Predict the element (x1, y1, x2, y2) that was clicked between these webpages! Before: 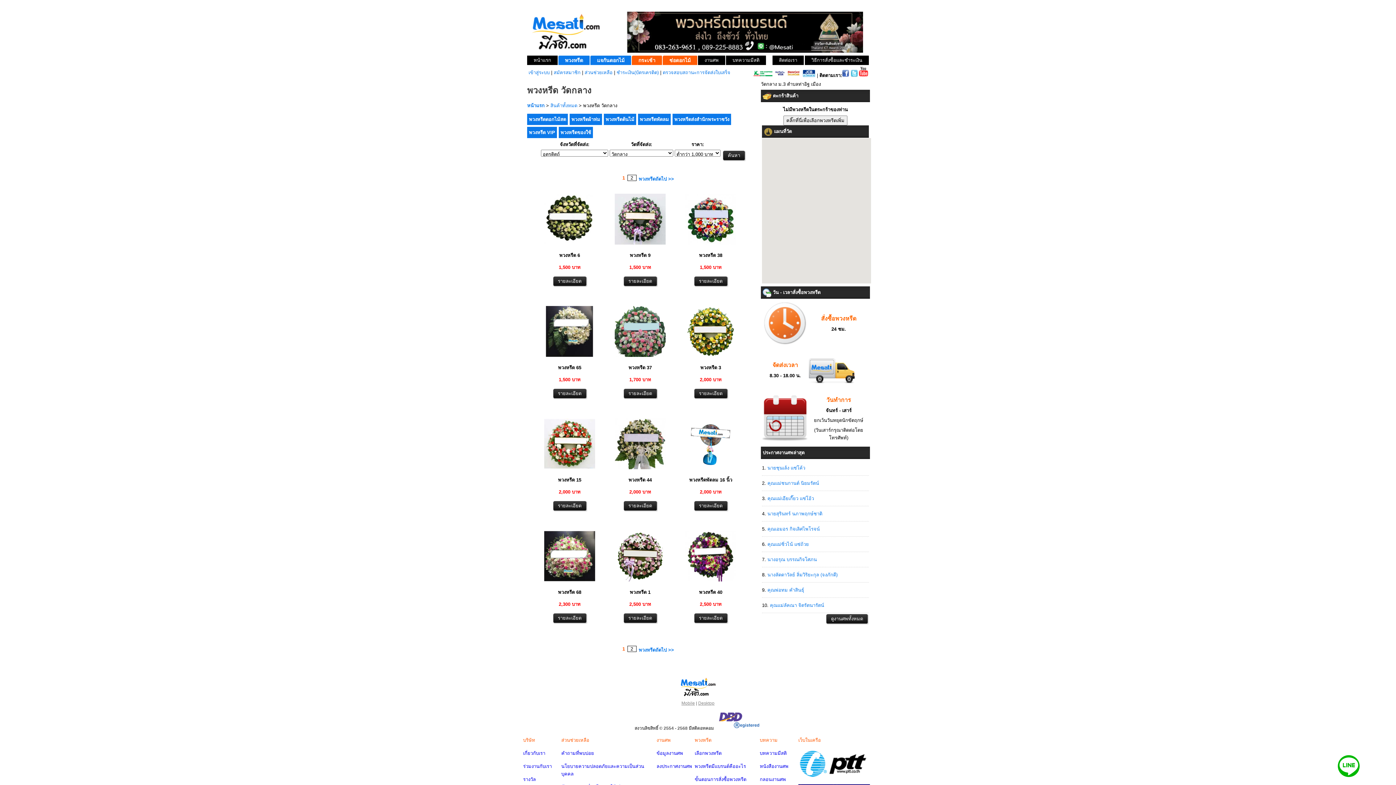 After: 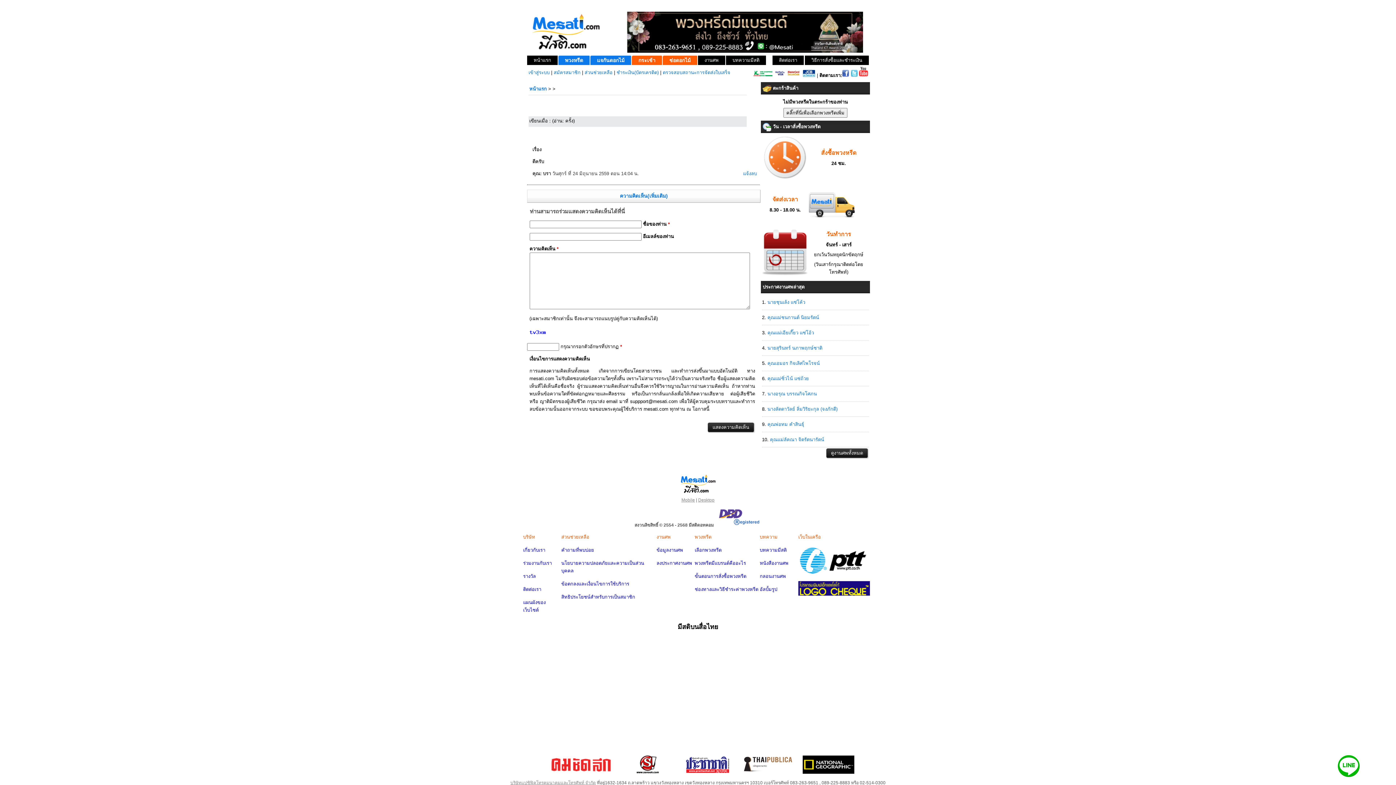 Action: bbox: (694, 763, 746, 769) label: พวงหรีดมีแบรนด์คืออะไร